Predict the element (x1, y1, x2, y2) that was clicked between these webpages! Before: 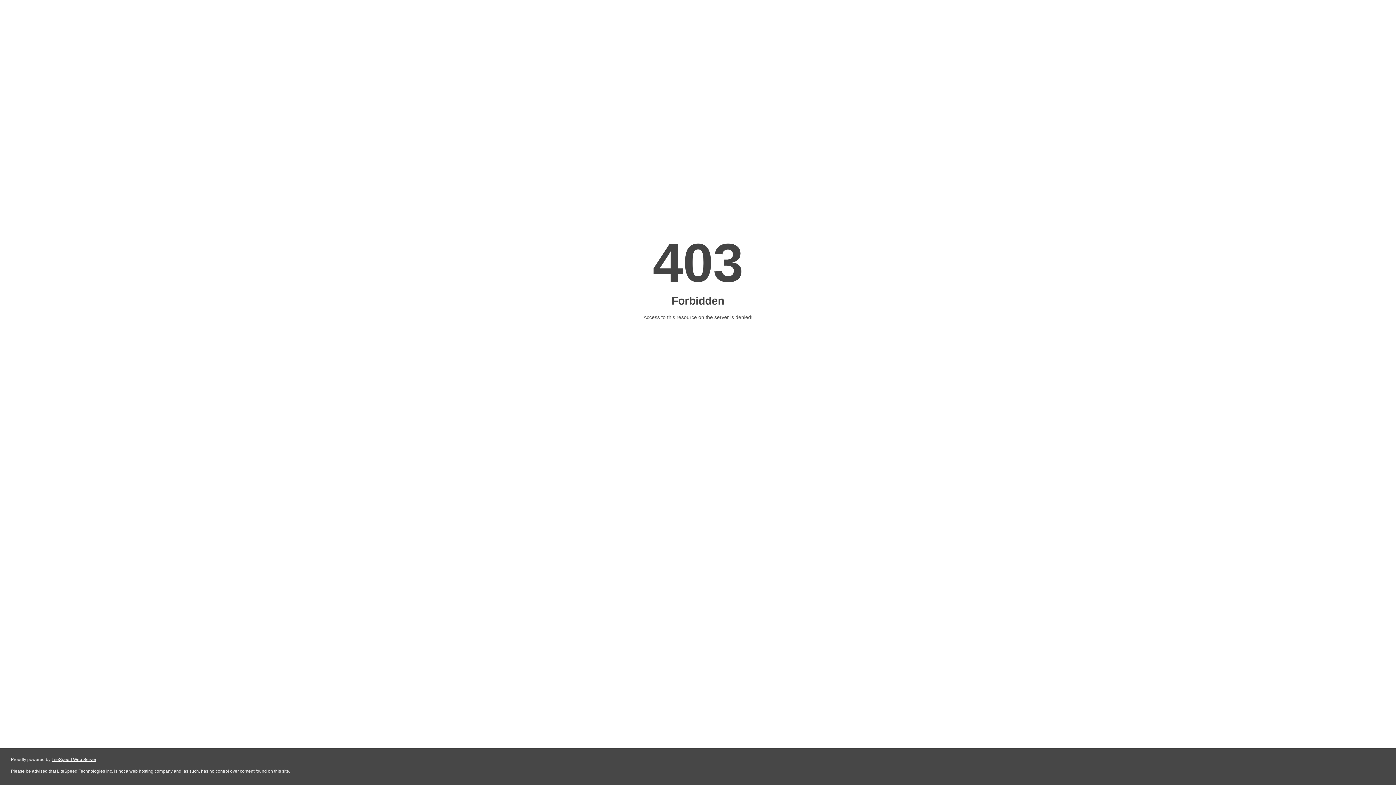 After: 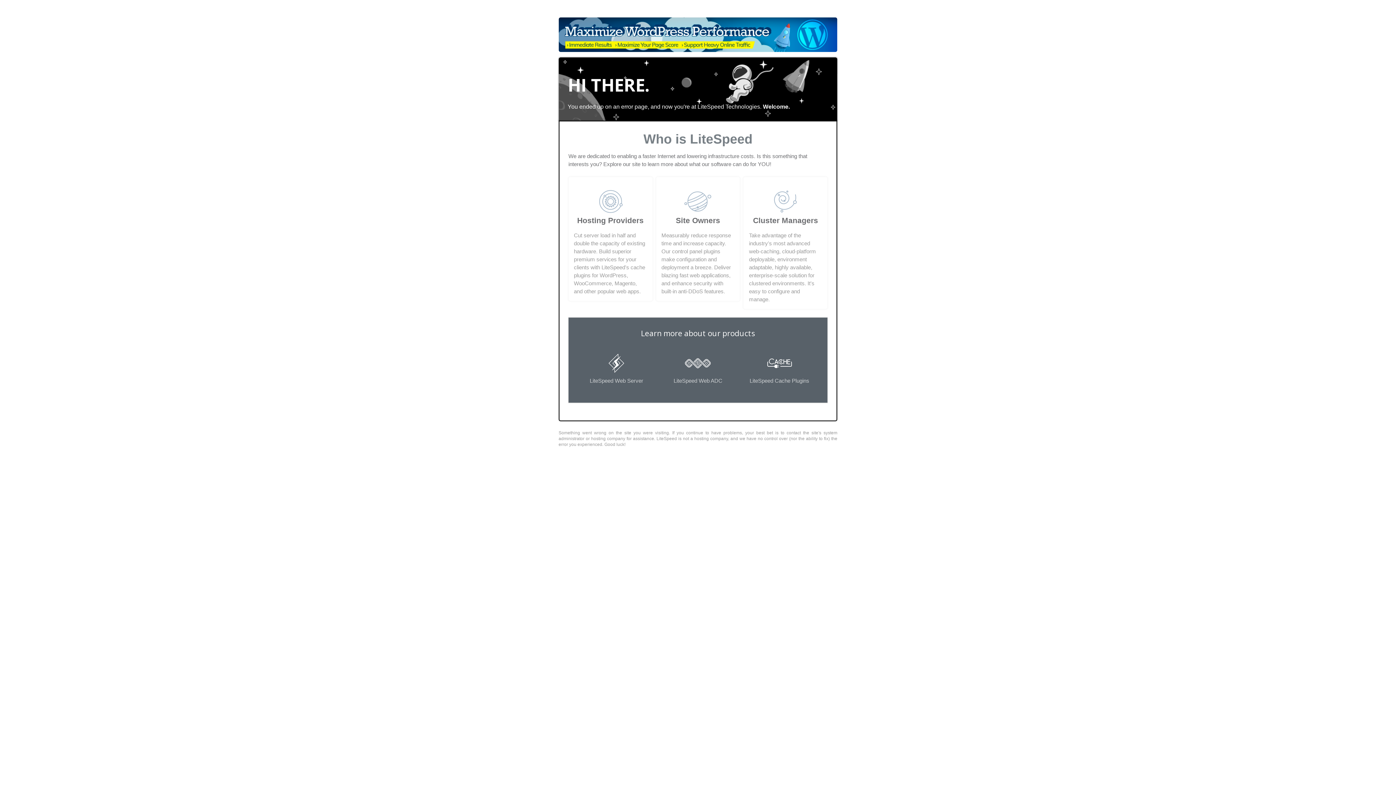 Action: label: LiteSpeed Web Server bbox: (51, 757, 96, 762)